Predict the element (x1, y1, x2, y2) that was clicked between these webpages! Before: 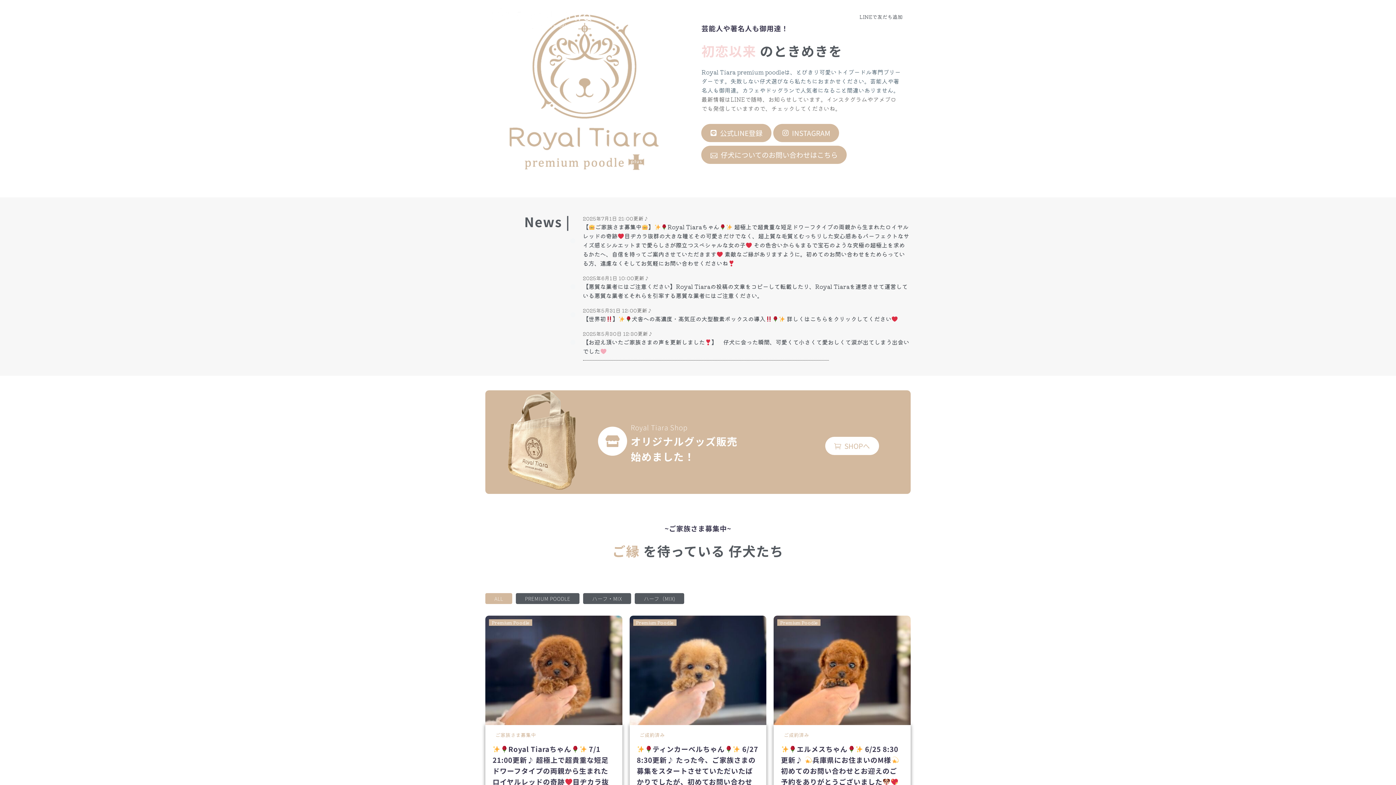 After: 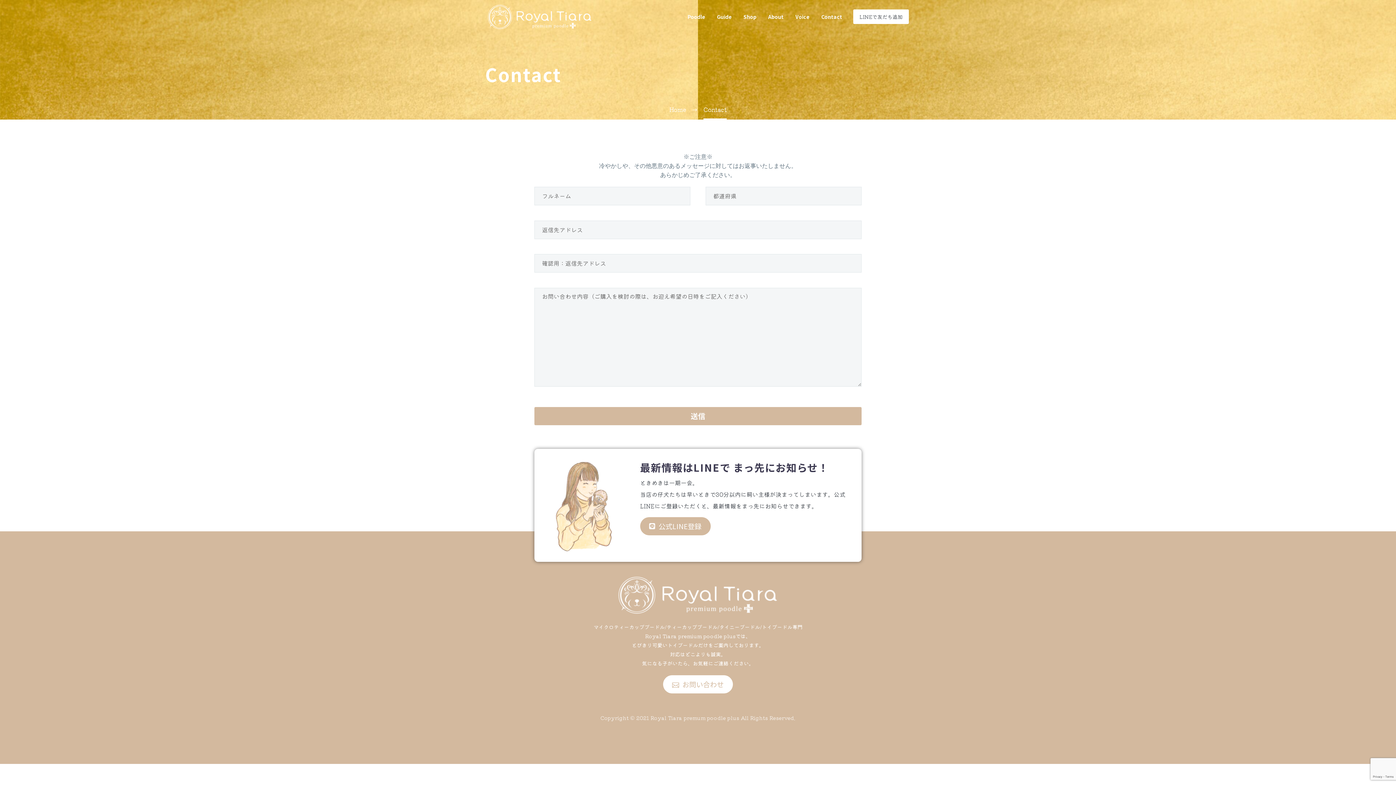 Action: label: Contact bbox: (817, 11, 848, 22)